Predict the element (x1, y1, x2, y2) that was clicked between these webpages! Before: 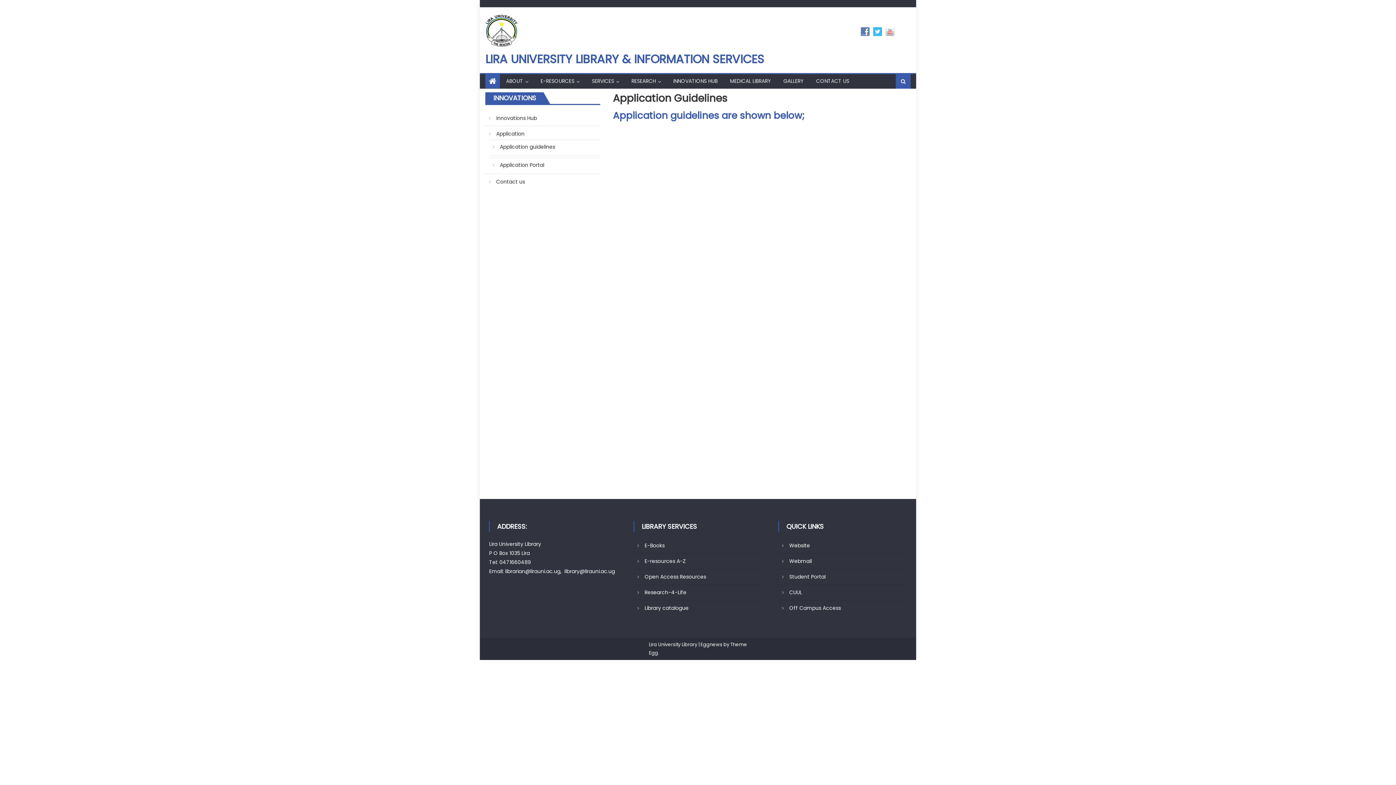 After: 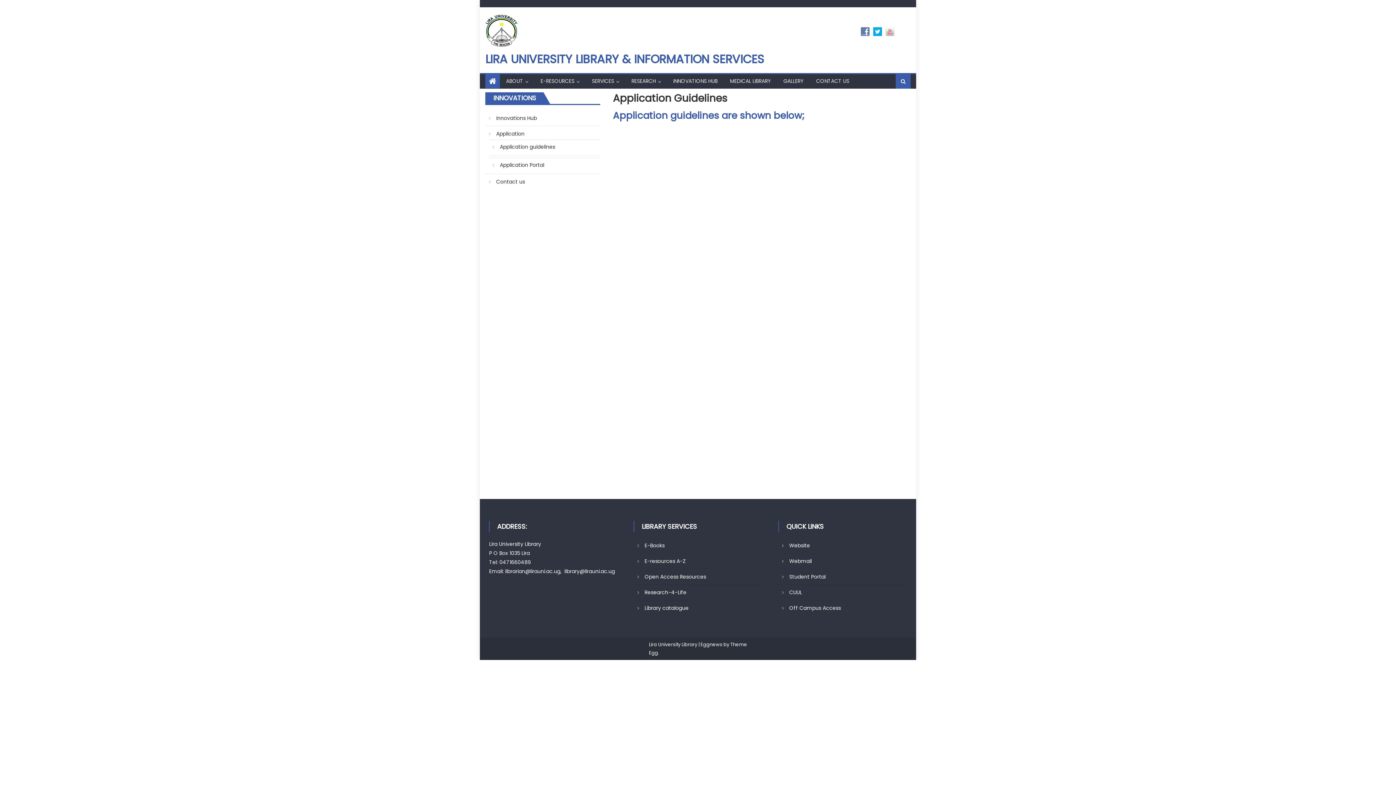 Action: bbox: (873, 28, 885, 35)